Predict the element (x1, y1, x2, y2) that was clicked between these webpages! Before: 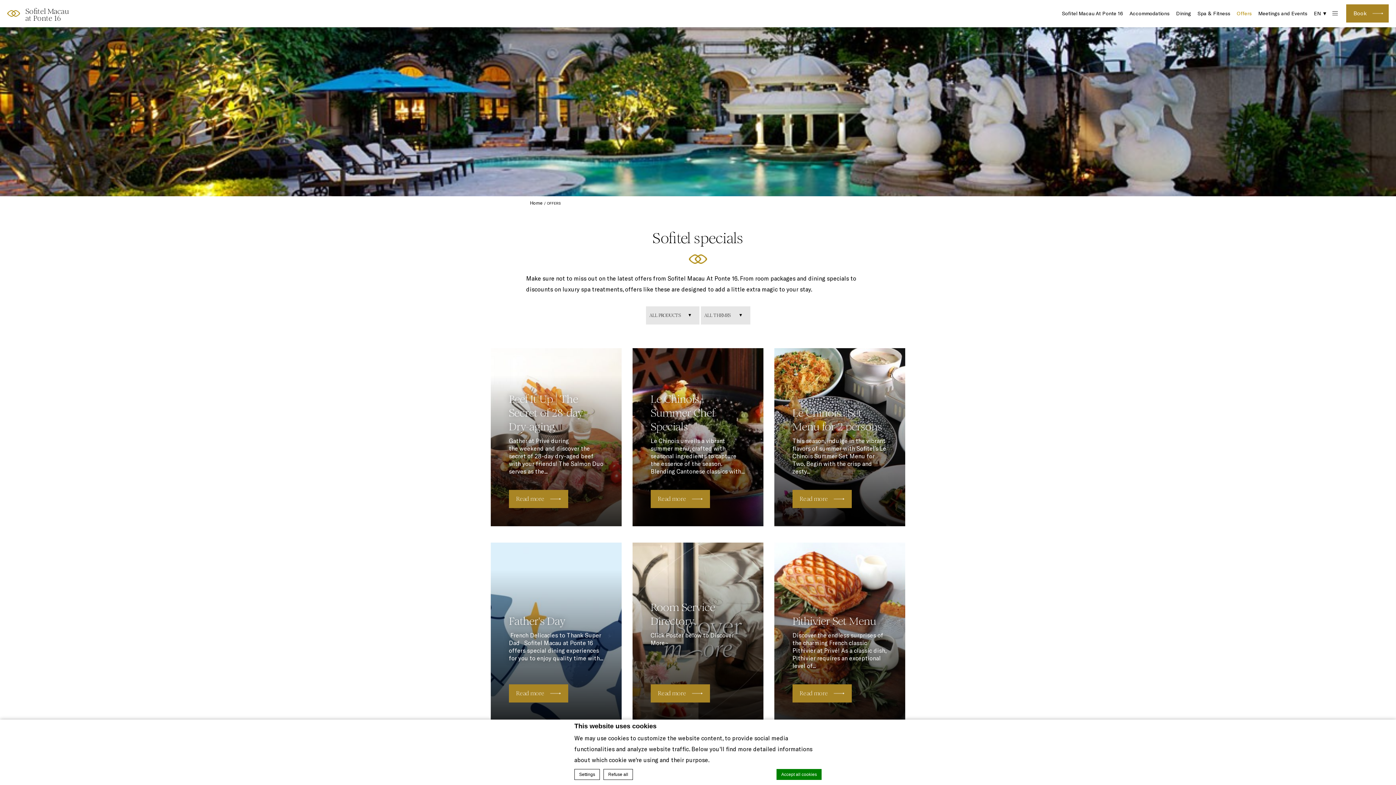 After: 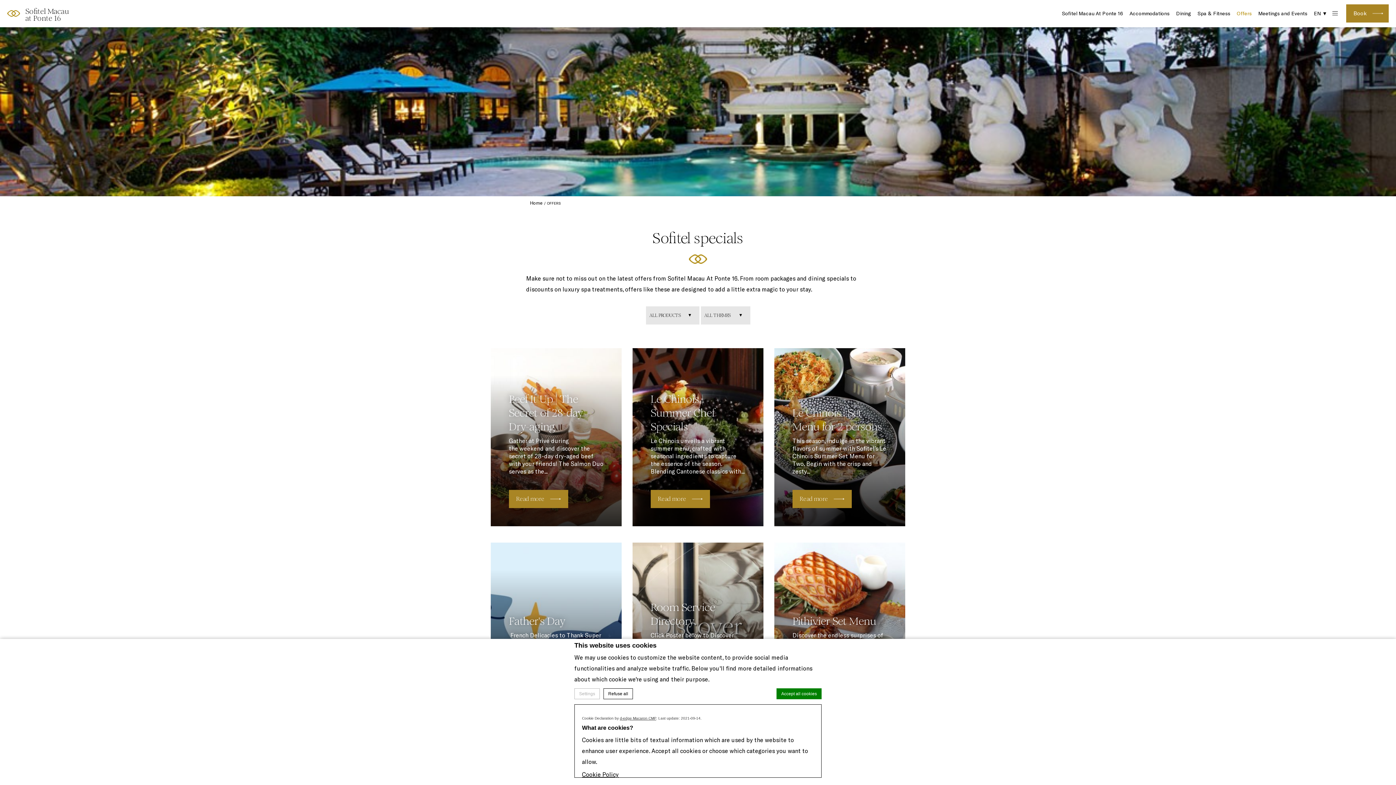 Action: label: Settings bbox: (574, 769, 600, 780)